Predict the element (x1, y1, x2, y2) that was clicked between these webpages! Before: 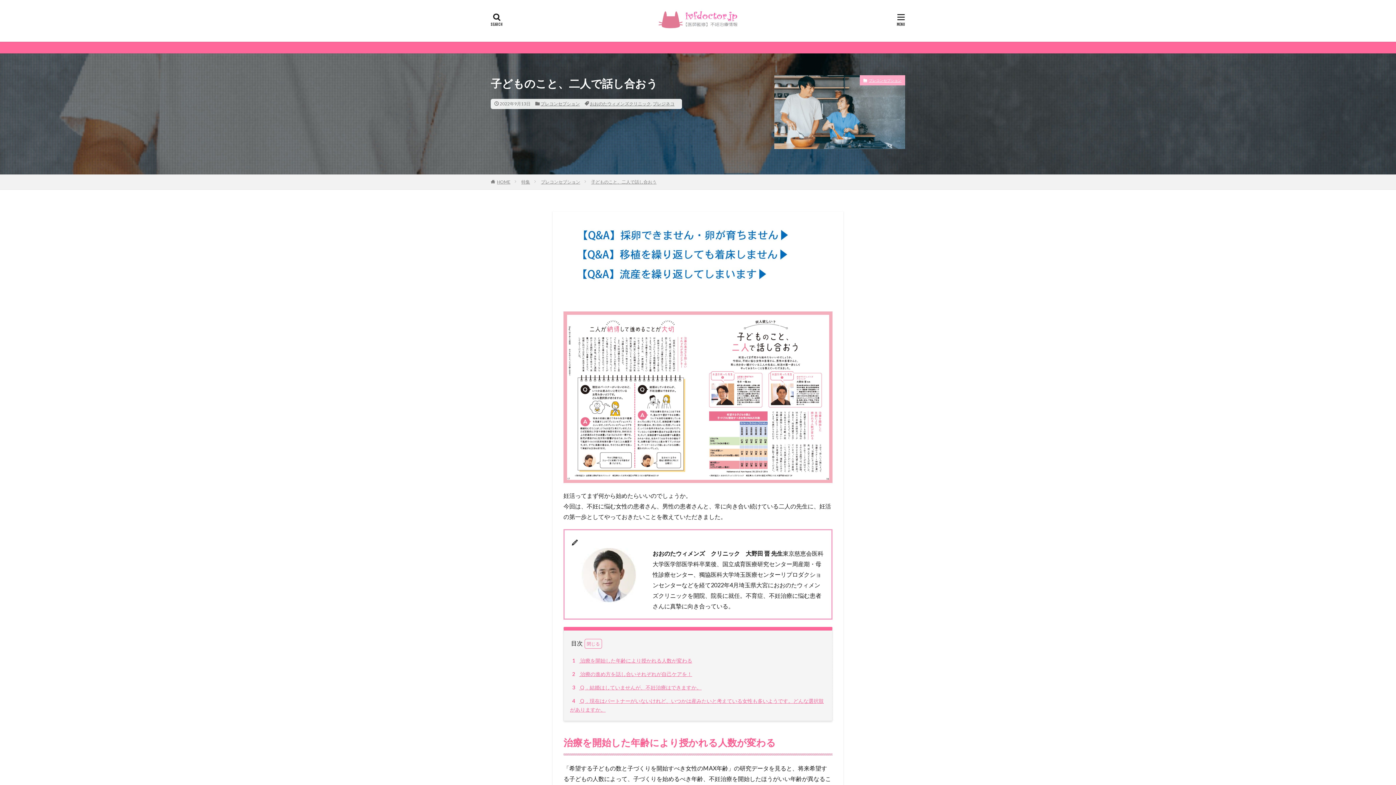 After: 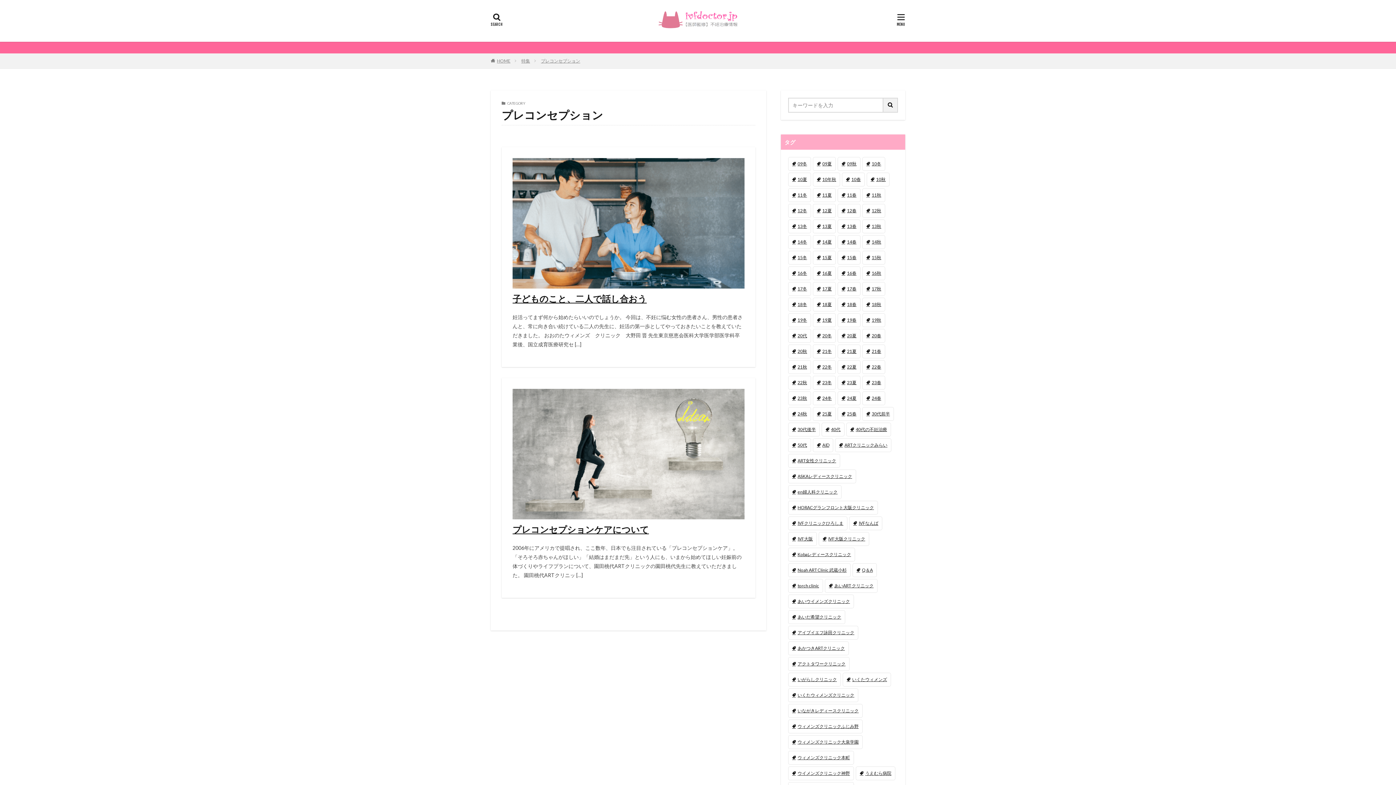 Action: bbox: (860, 75, 905, 85) label: プレコンセプション